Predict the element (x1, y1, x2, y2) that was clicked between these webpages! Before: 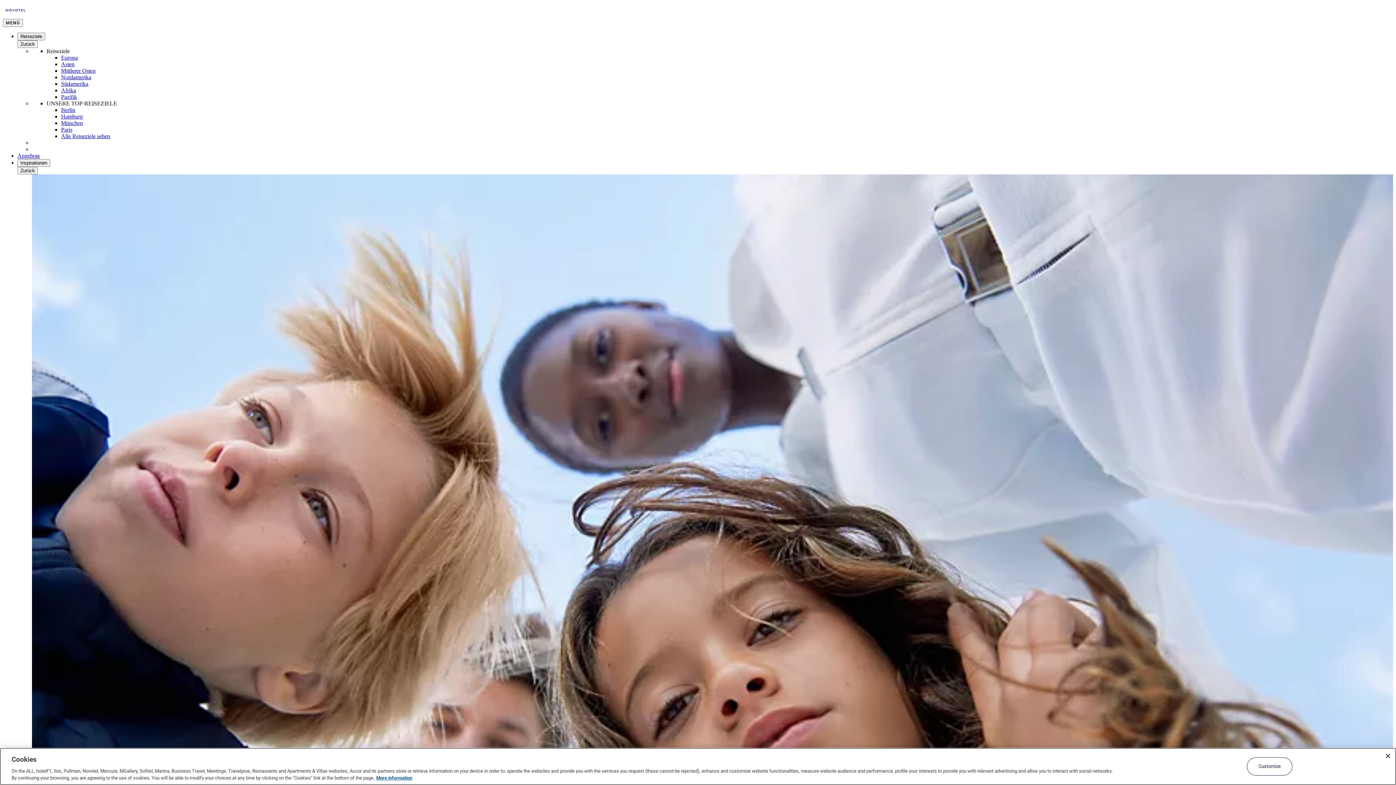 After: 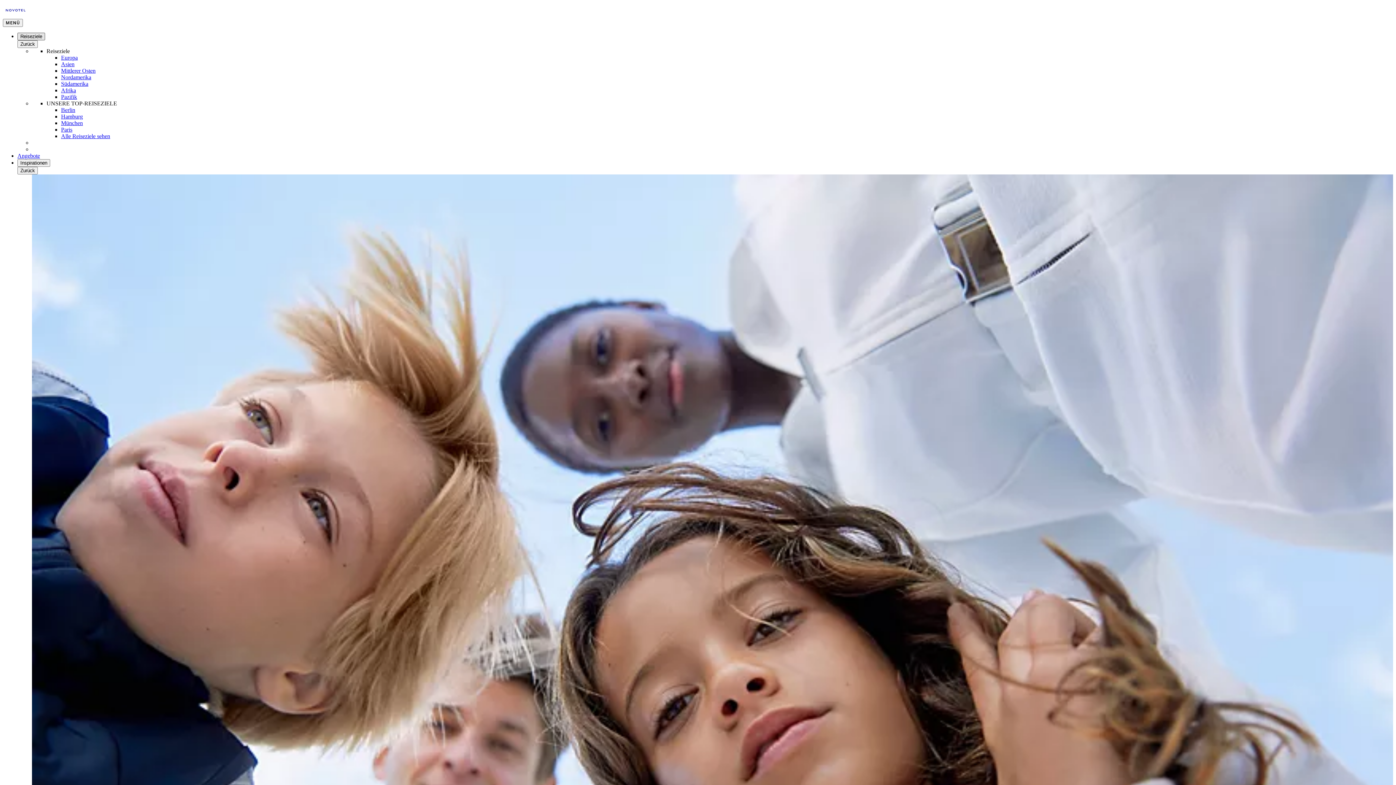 Action: label: Reiseziele bbox: (17, 32, 45, 40)